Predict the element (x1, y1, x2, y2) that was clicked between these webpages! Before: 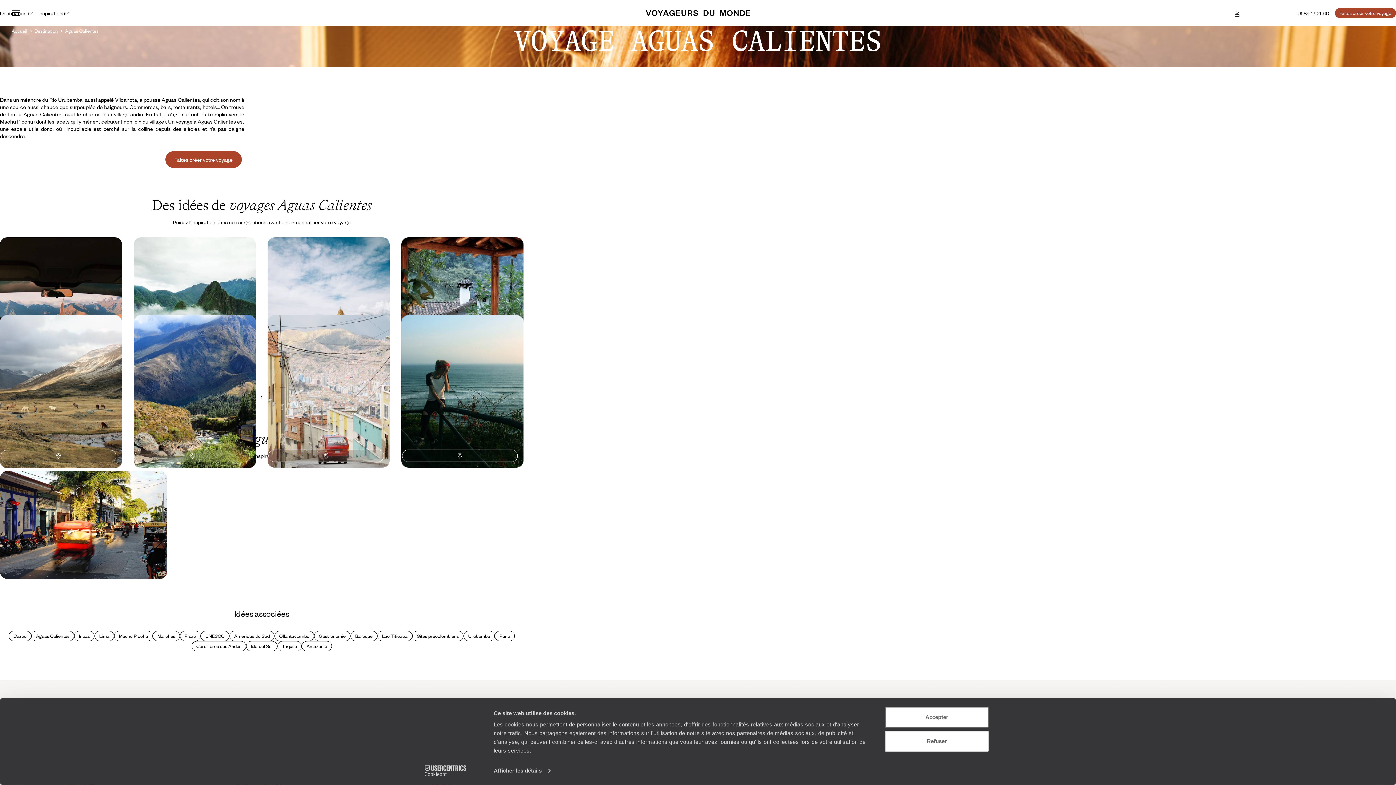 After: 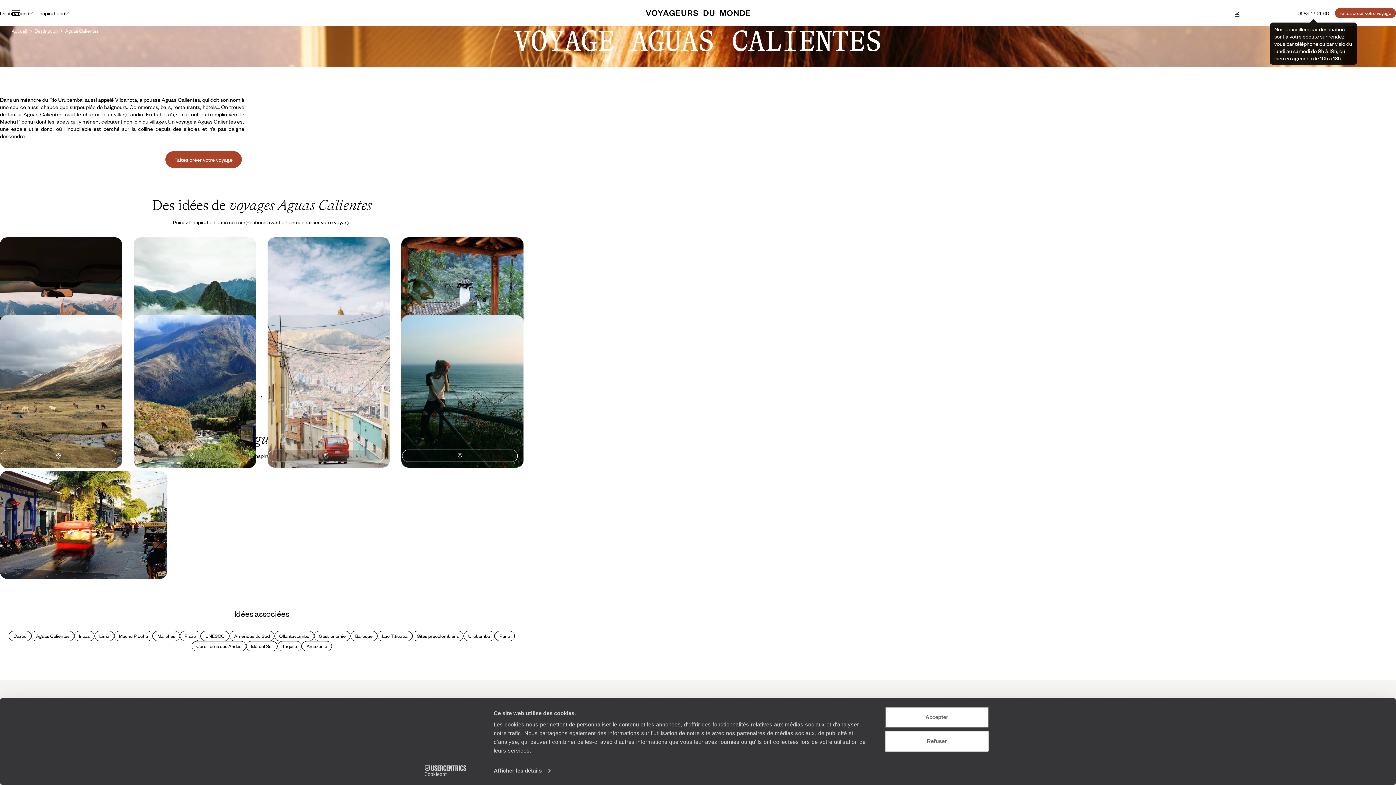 Action: label: 01 84 17 21 60 bbox: (1297, 9, 1329, 16)